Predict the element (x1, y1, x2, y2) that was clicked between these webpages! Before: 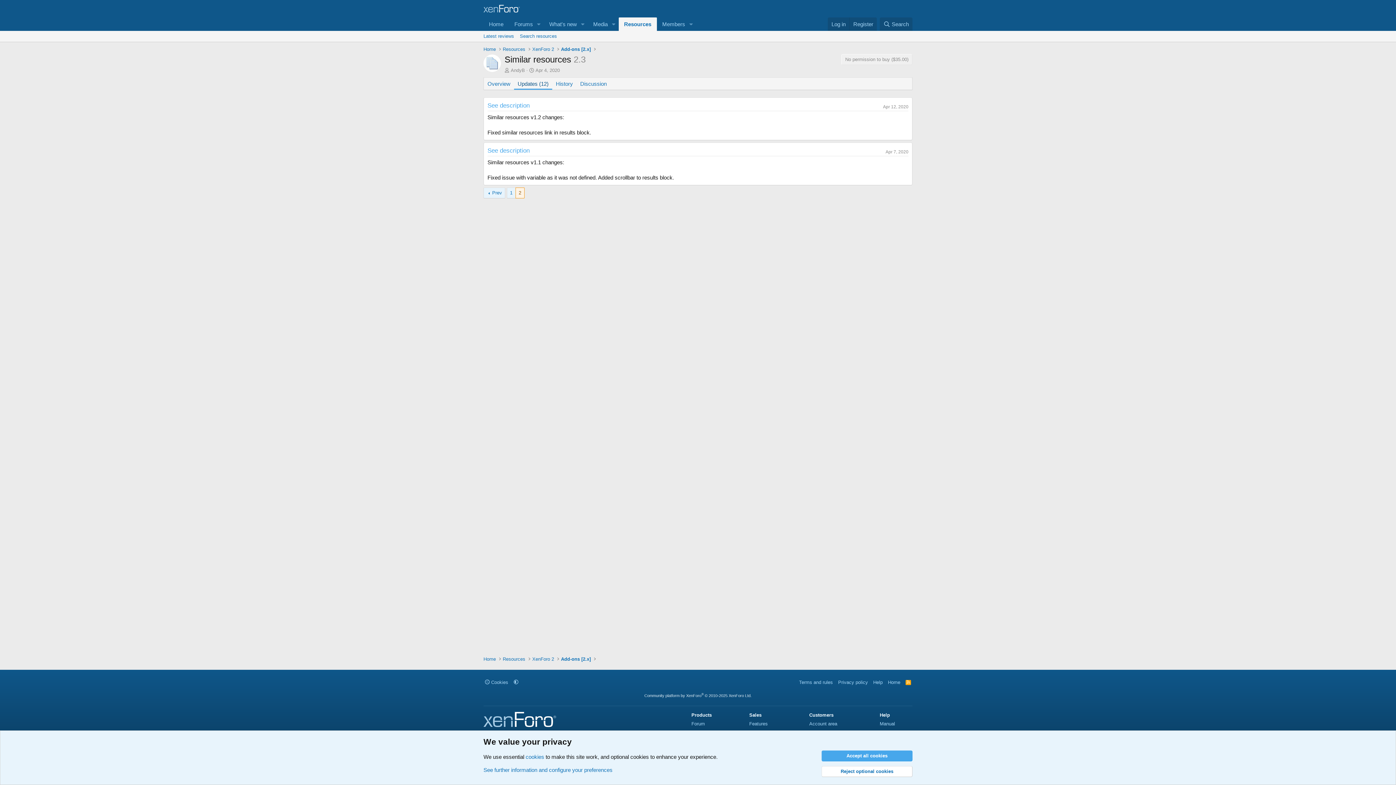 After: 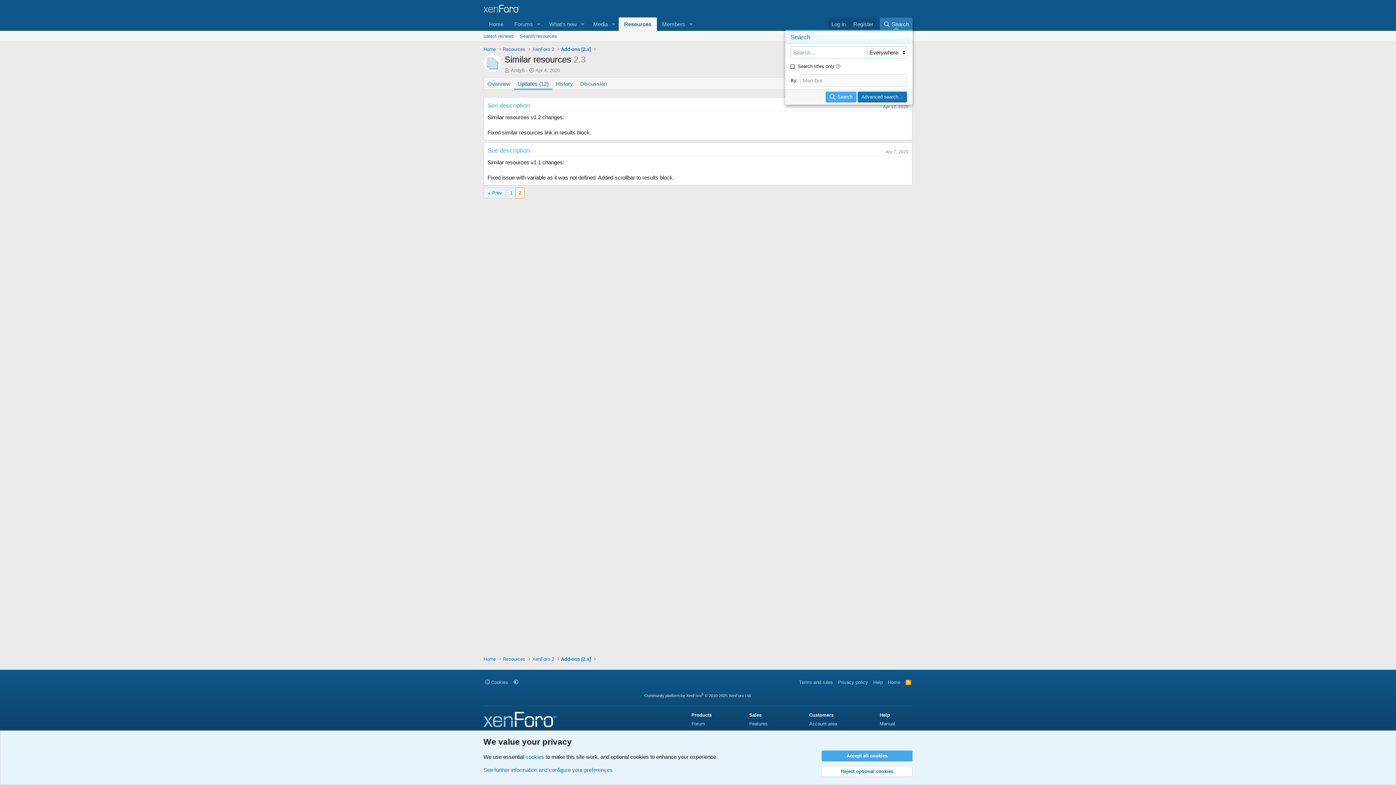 Action: bbox: (879, 17, 912, 30) label: Search